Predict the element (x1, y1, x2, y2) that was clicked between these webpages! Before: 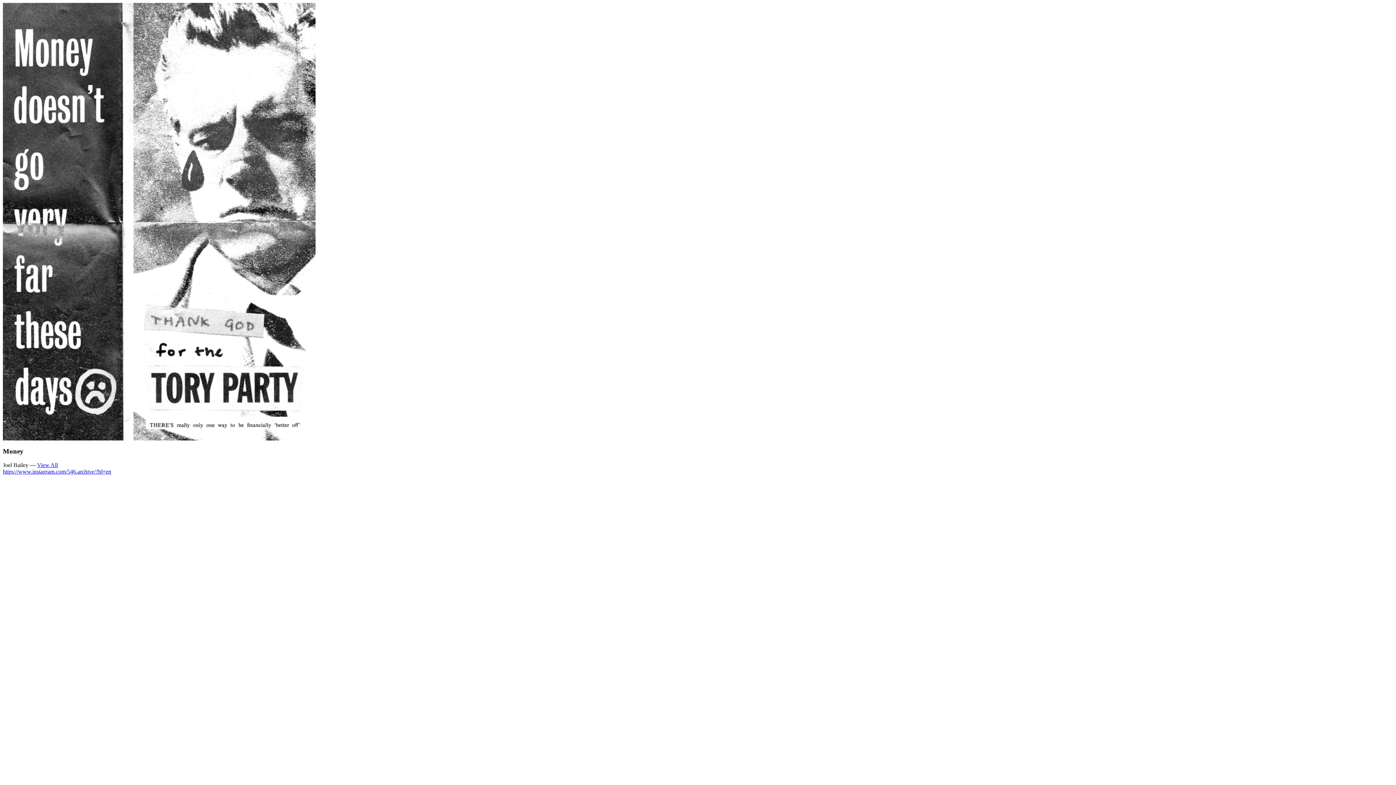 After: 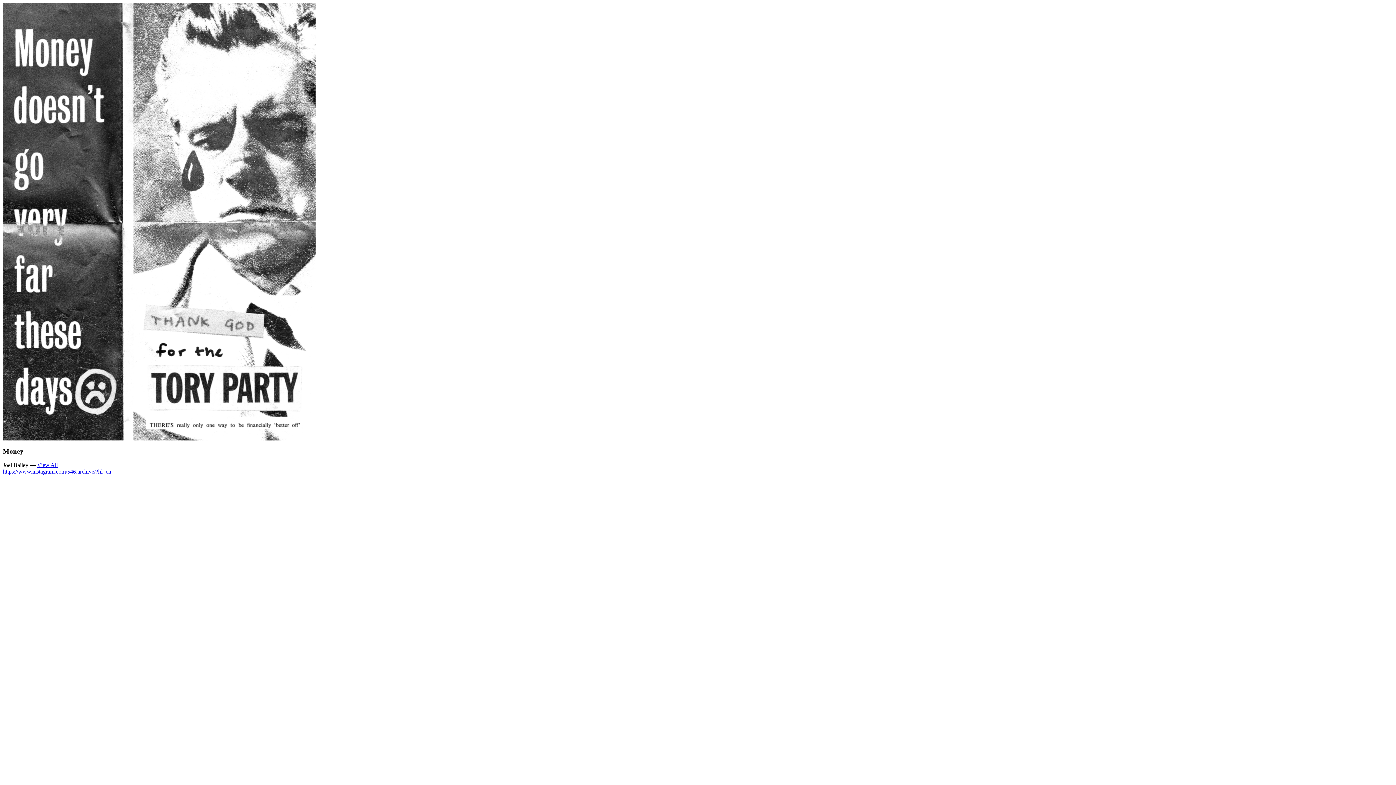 Action: bbox: (2, 468, 111, 475) label: https://www.instagram.com/546.archive/?hl=en